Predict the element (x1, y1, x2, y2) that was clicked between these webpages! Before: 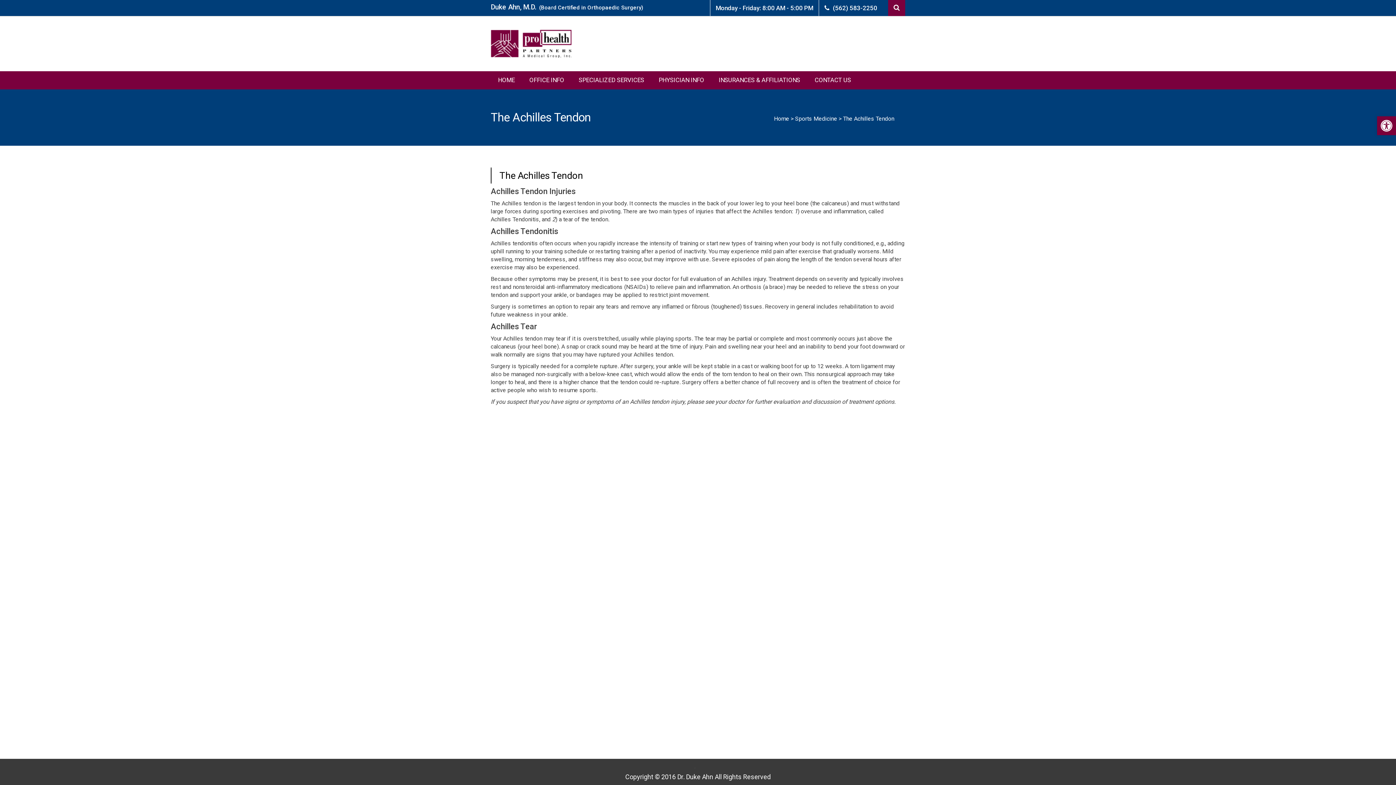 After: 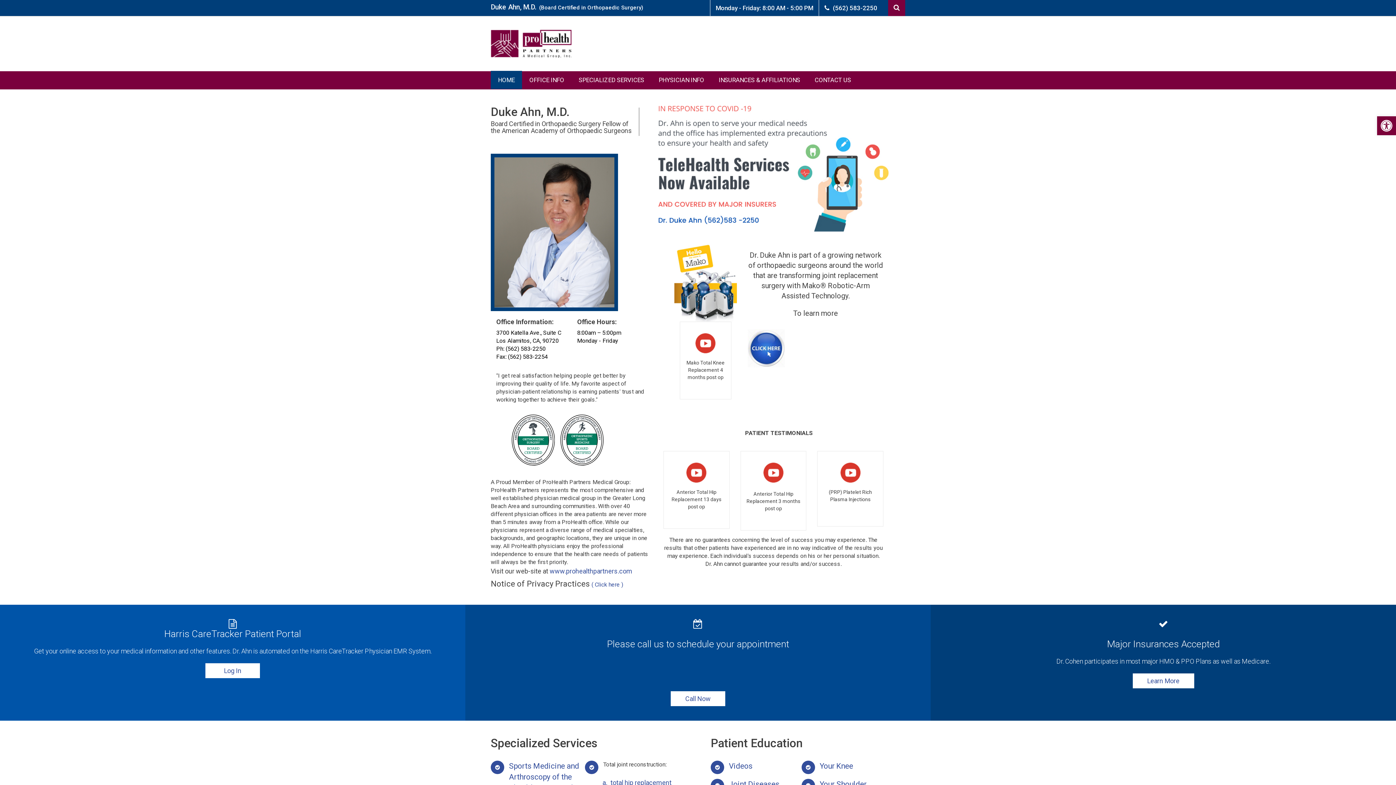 Action: bbox: (490, 39, 571, 46)